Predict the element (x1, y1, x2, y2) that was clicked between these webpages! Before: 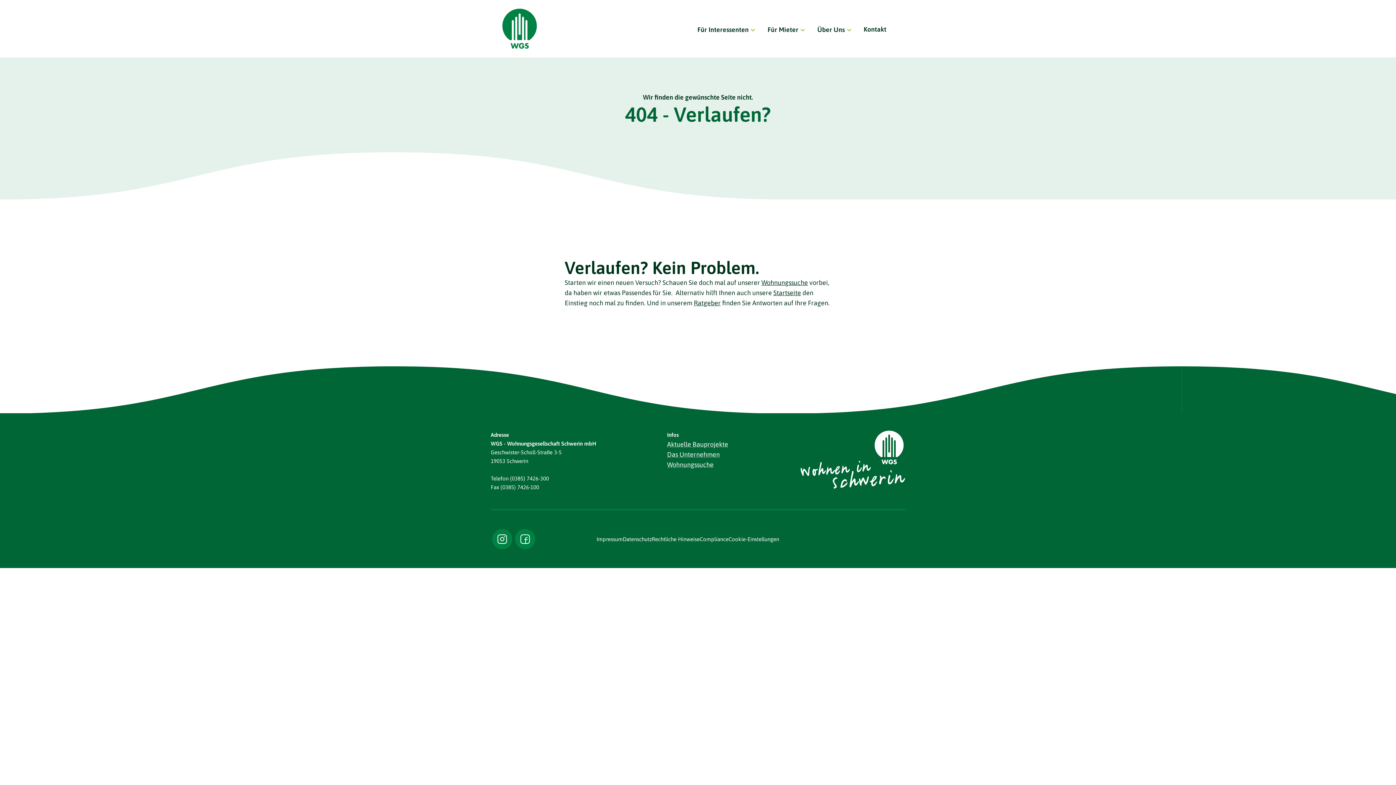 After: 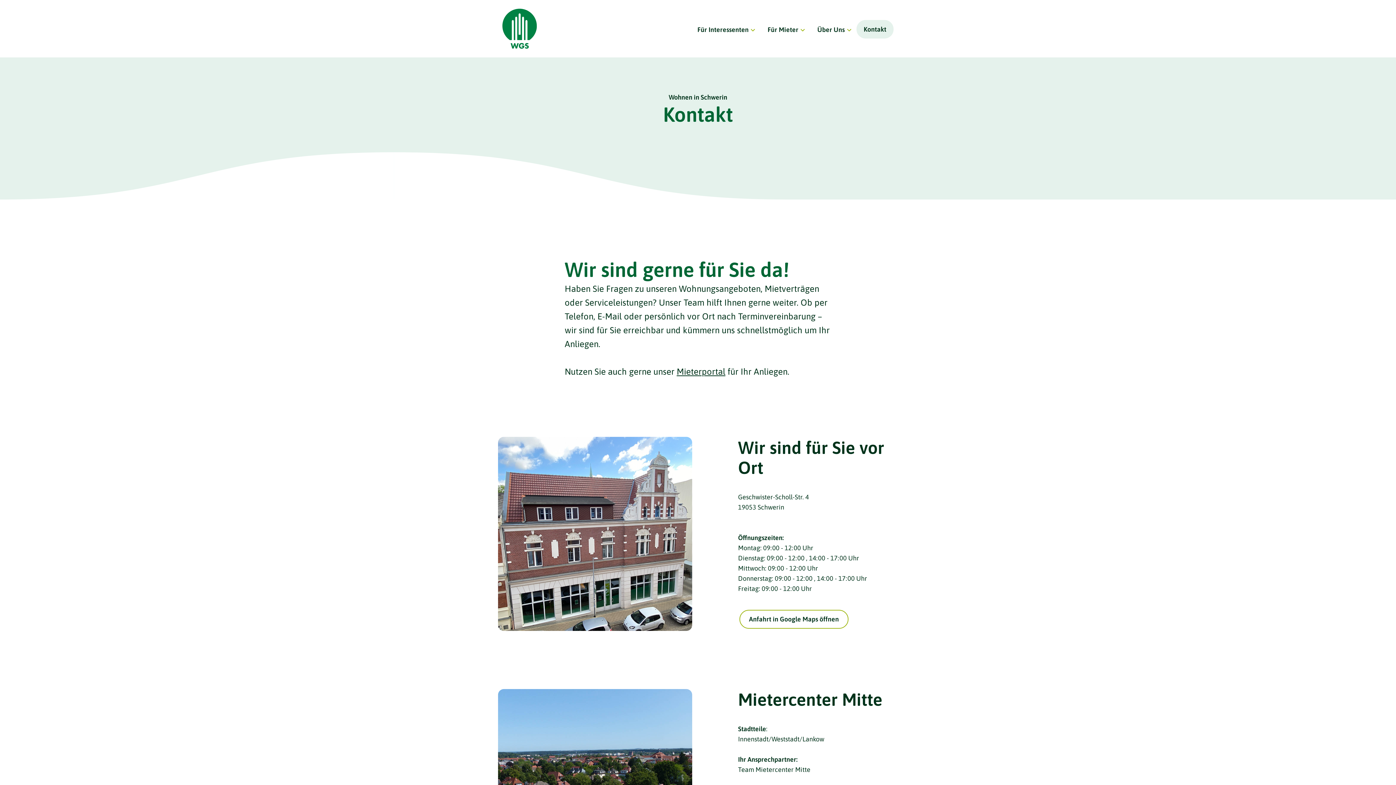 Action: label: Kontakt bbox: (856, 20, 893, 38)